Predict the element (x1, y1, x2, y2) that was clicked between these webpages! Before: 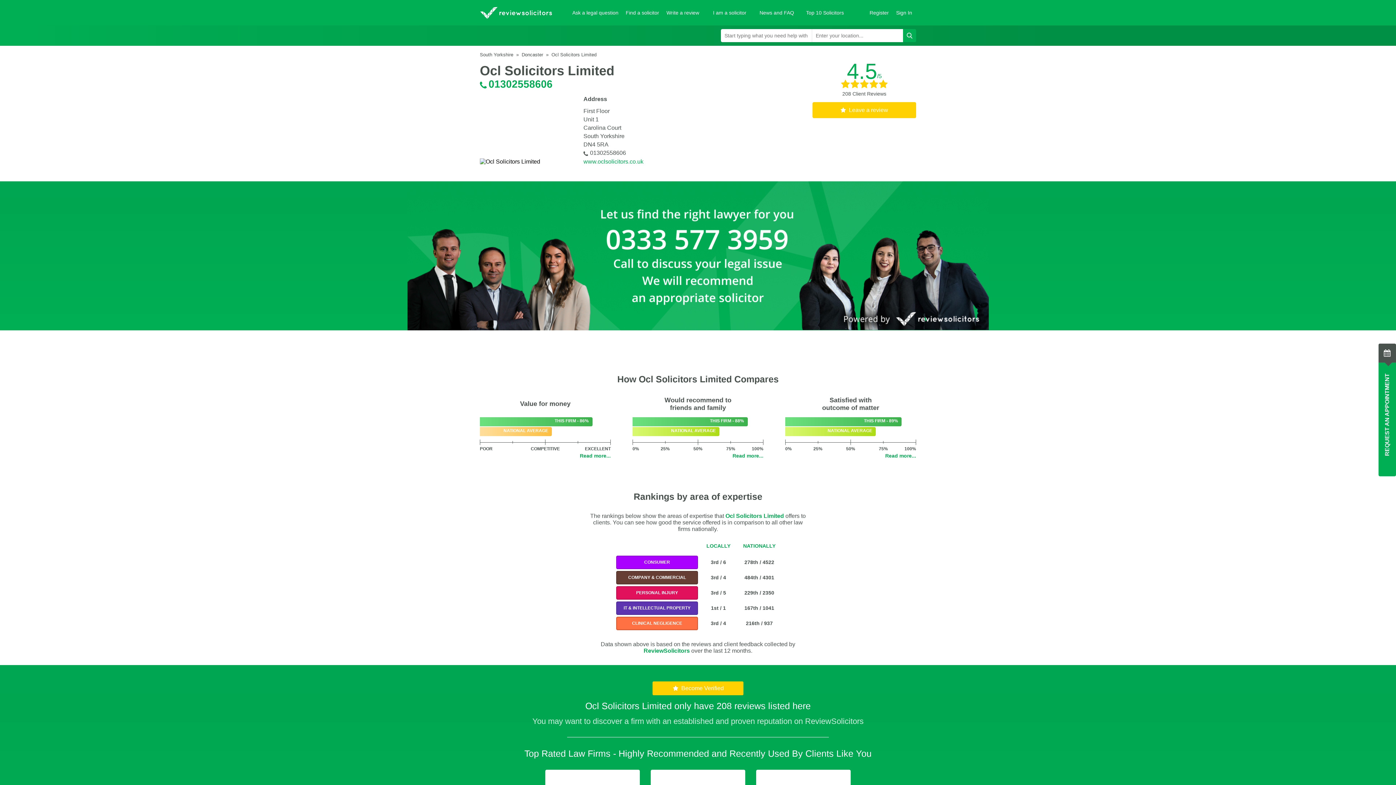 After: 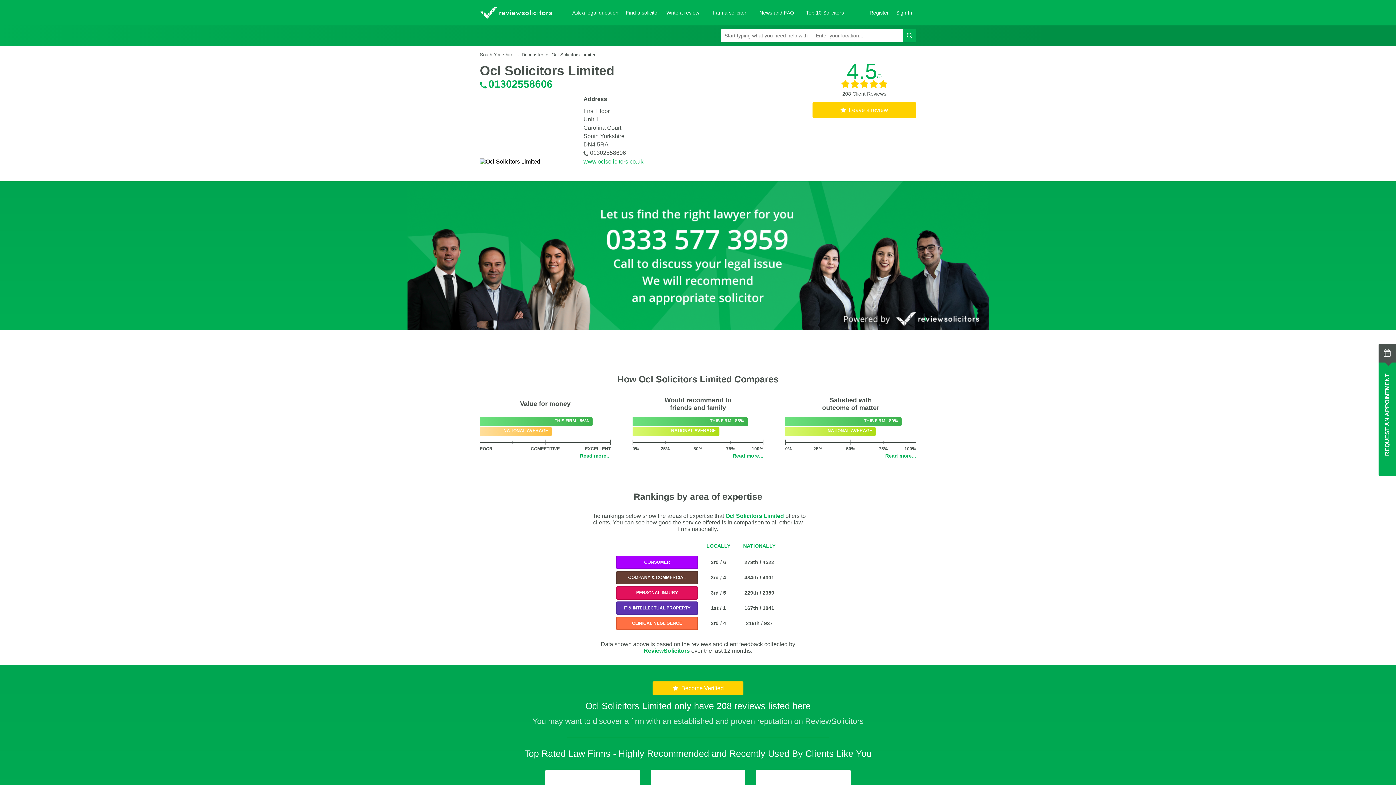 Action: label: 3rd / 5 bbox: (711, 590, 726, 596)